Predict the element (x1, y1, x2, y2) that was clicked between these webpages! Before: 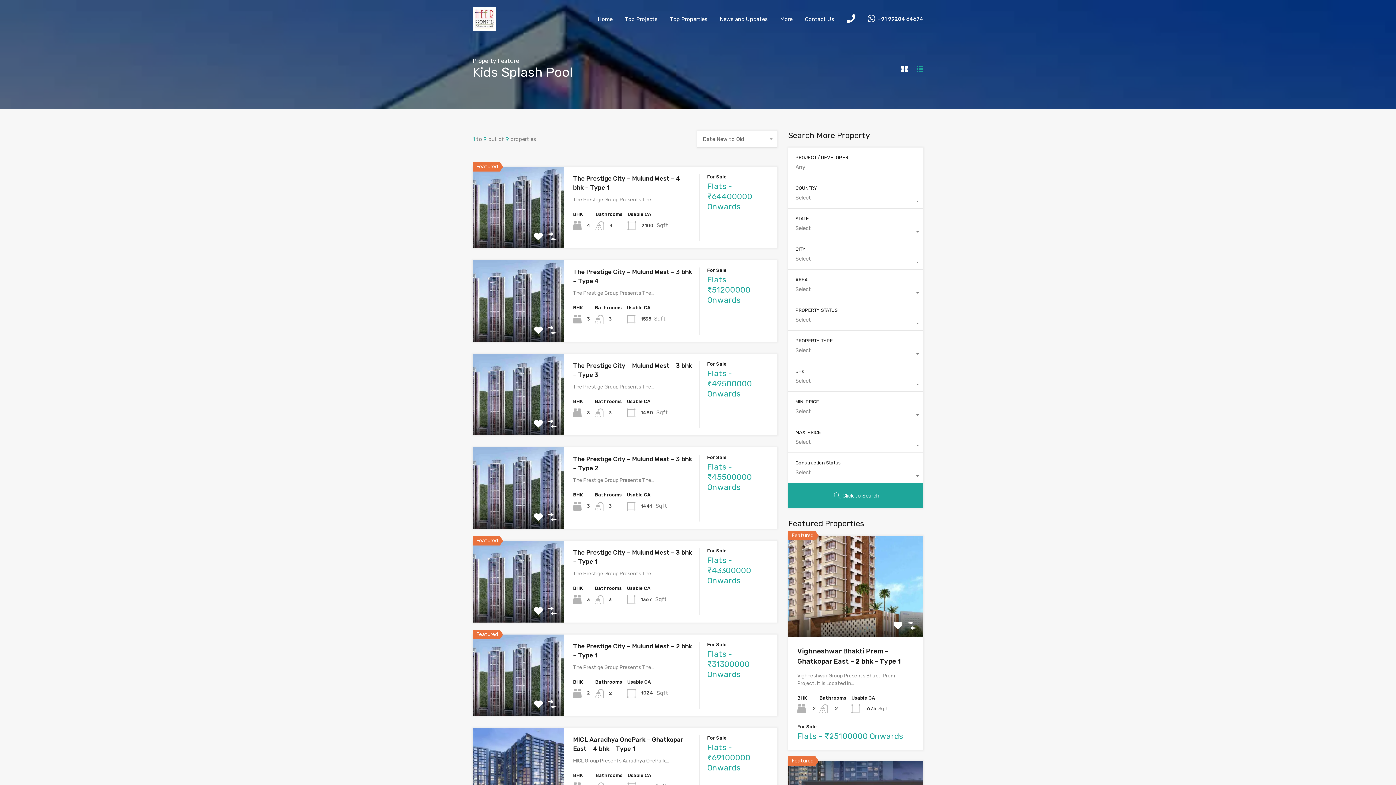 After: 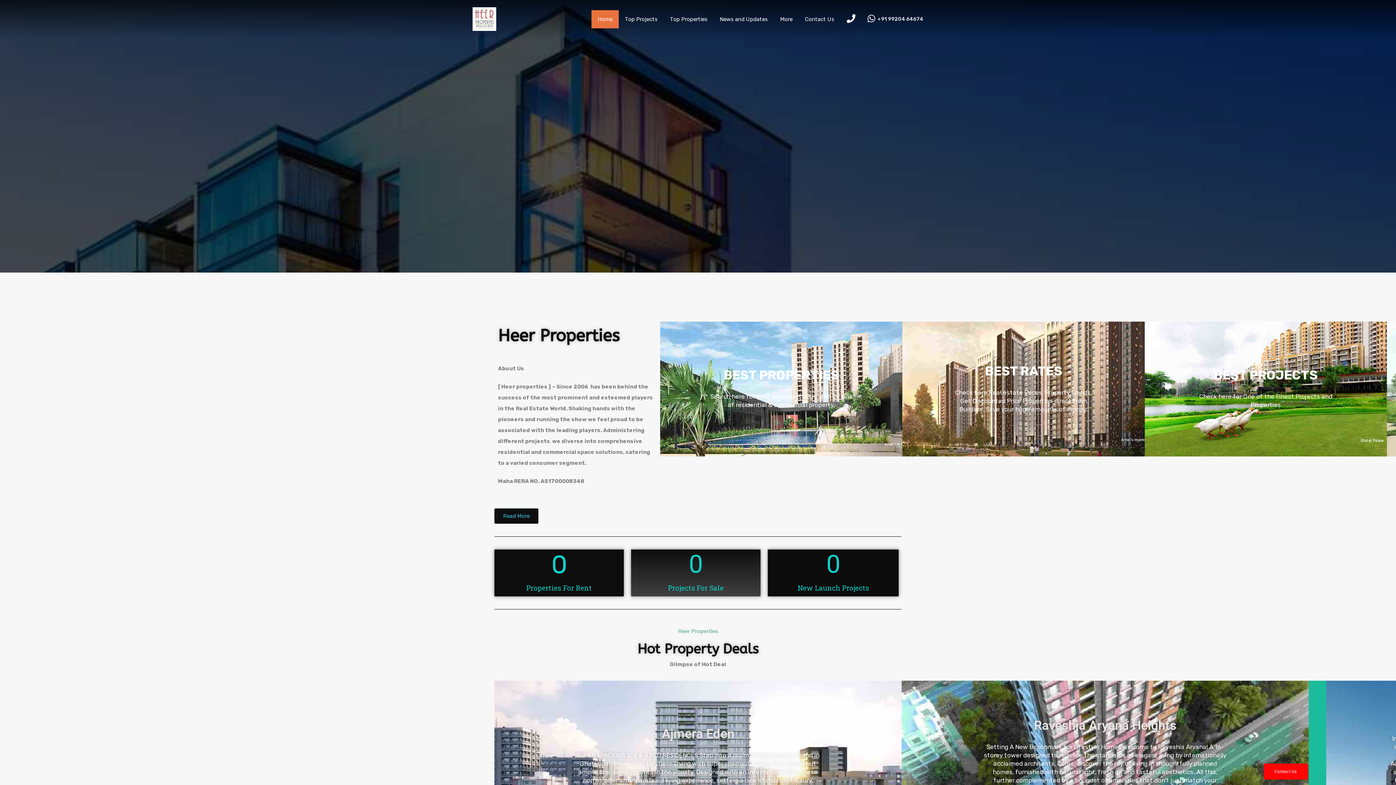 Action: bbox: (472, 24, 496, 30)